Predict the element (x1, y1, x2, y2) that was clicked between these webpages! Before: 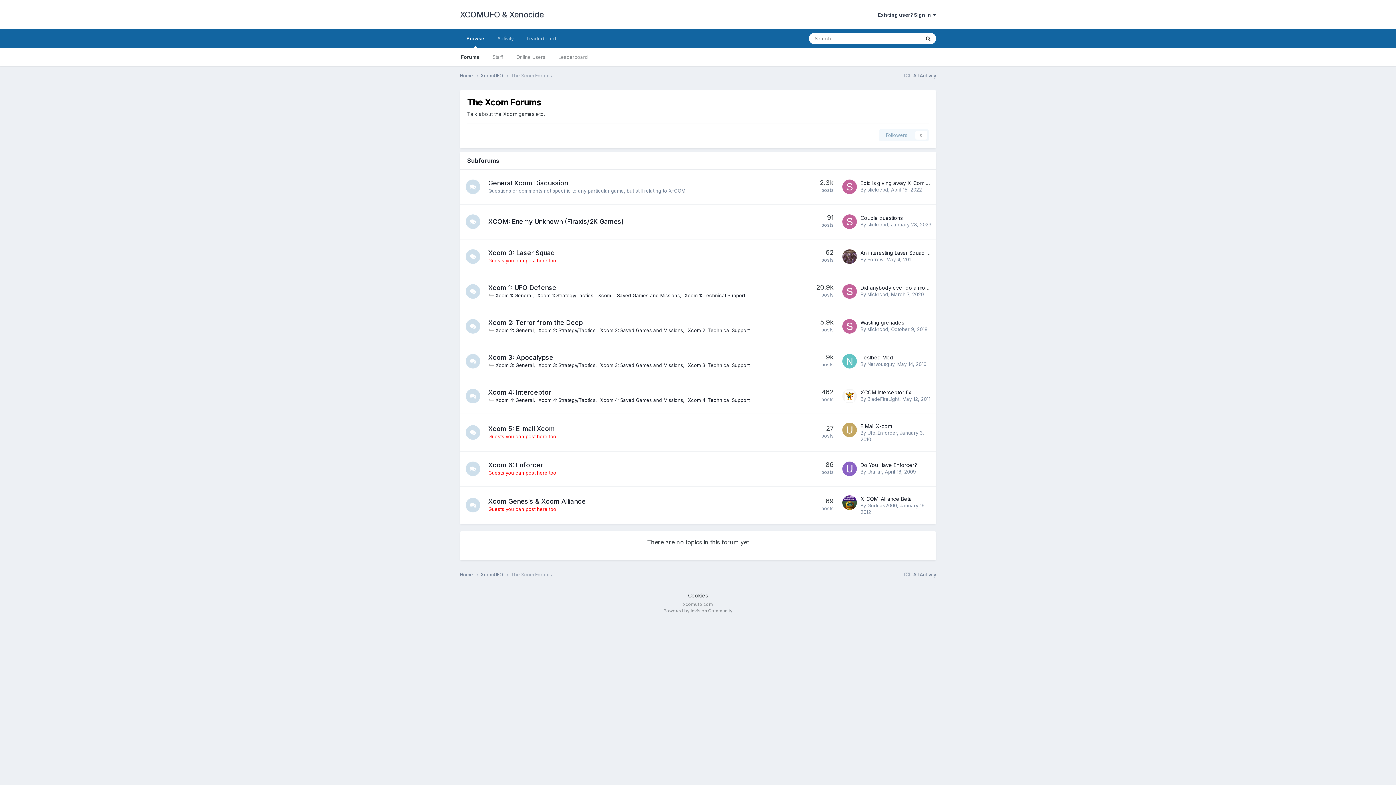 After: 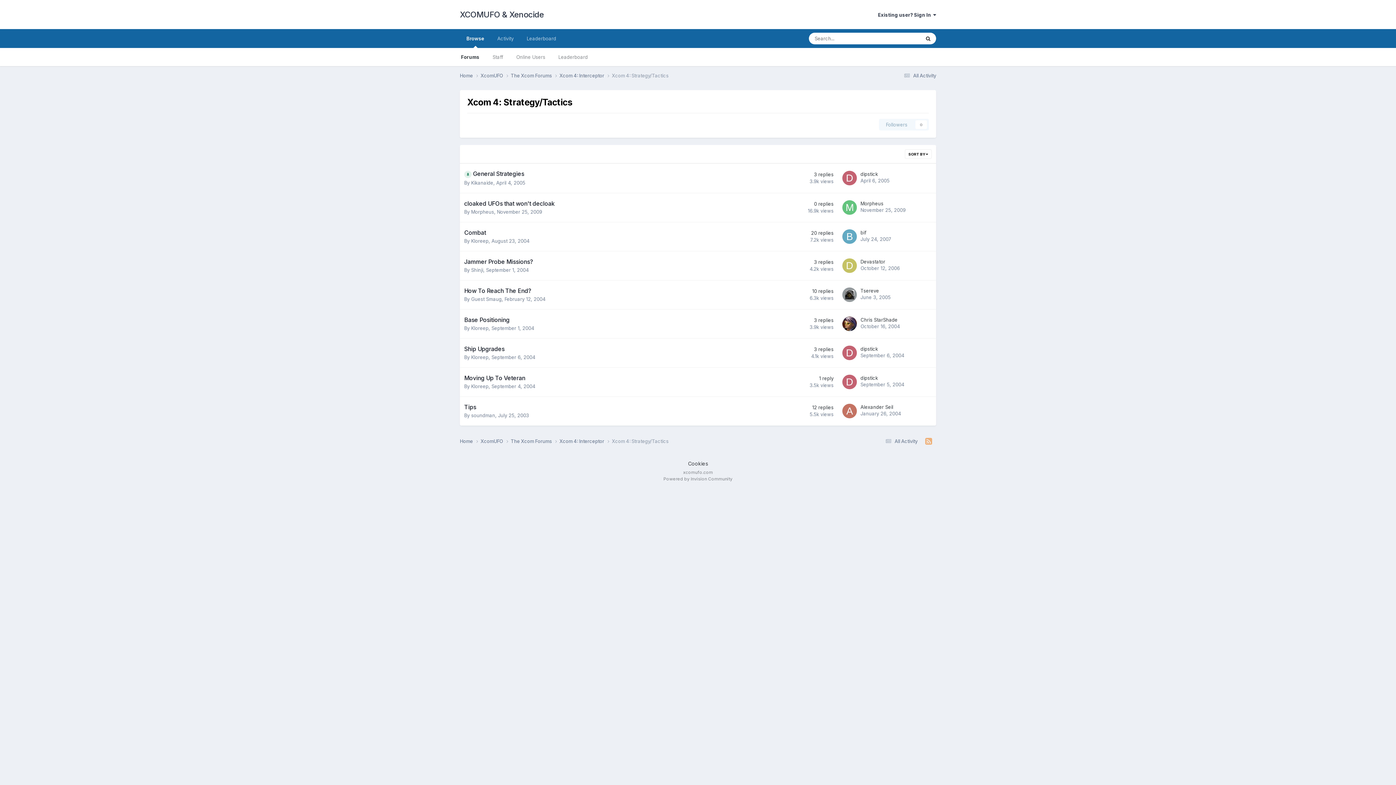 Action: bbox: (538, 397, 597, 403) label: Xcom 4: Strategy/Tactics